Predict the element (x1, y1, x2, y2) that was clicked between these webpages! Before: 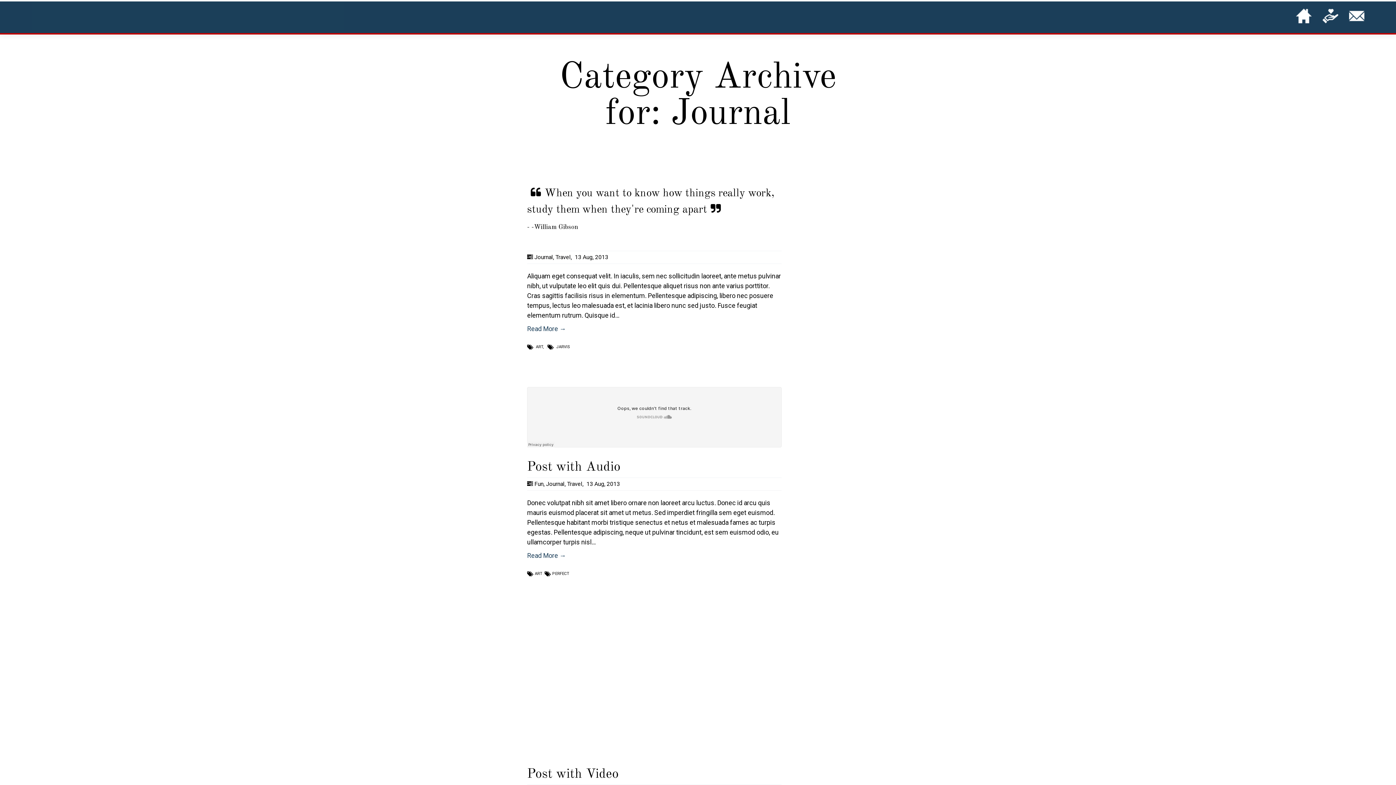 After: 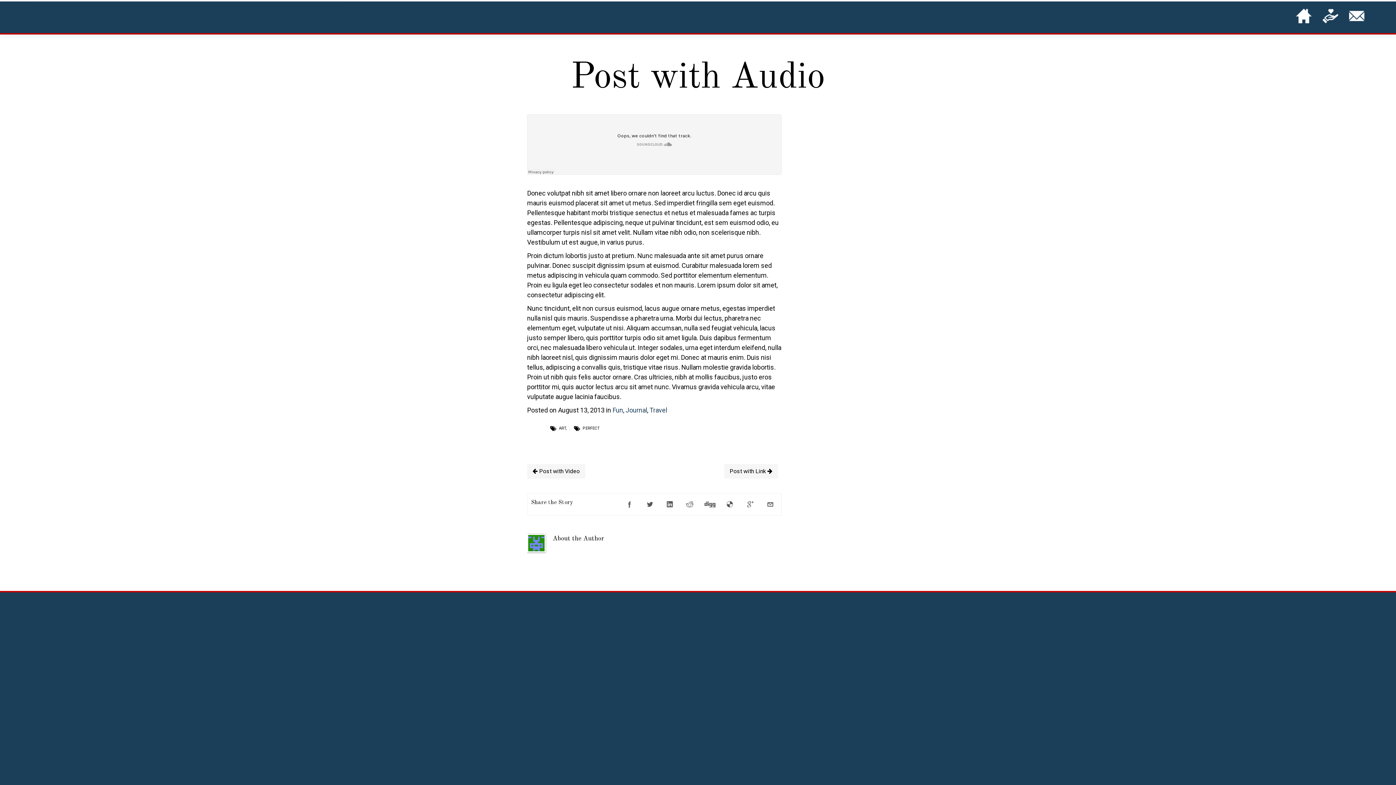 Action: label: Read More → bbox: (527, 552, 566, 559)